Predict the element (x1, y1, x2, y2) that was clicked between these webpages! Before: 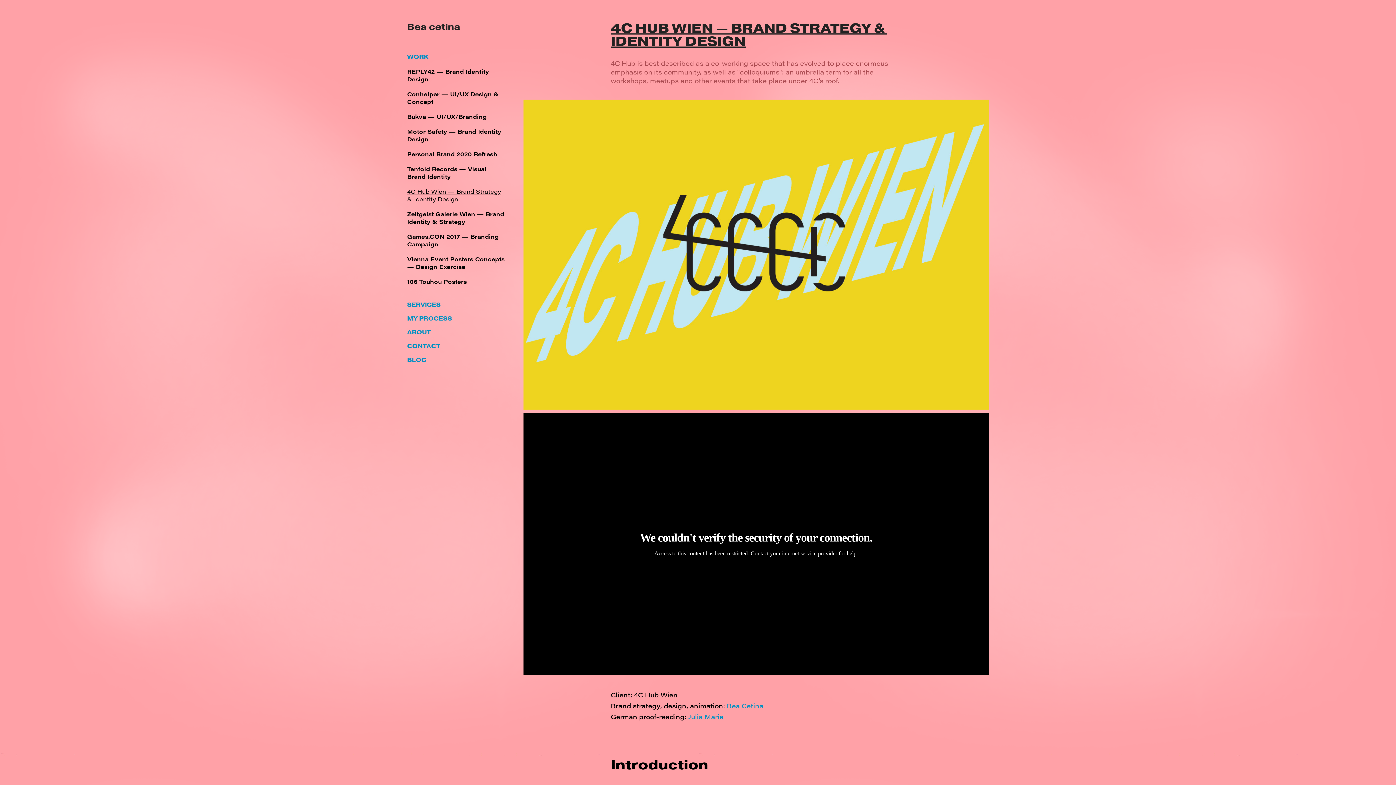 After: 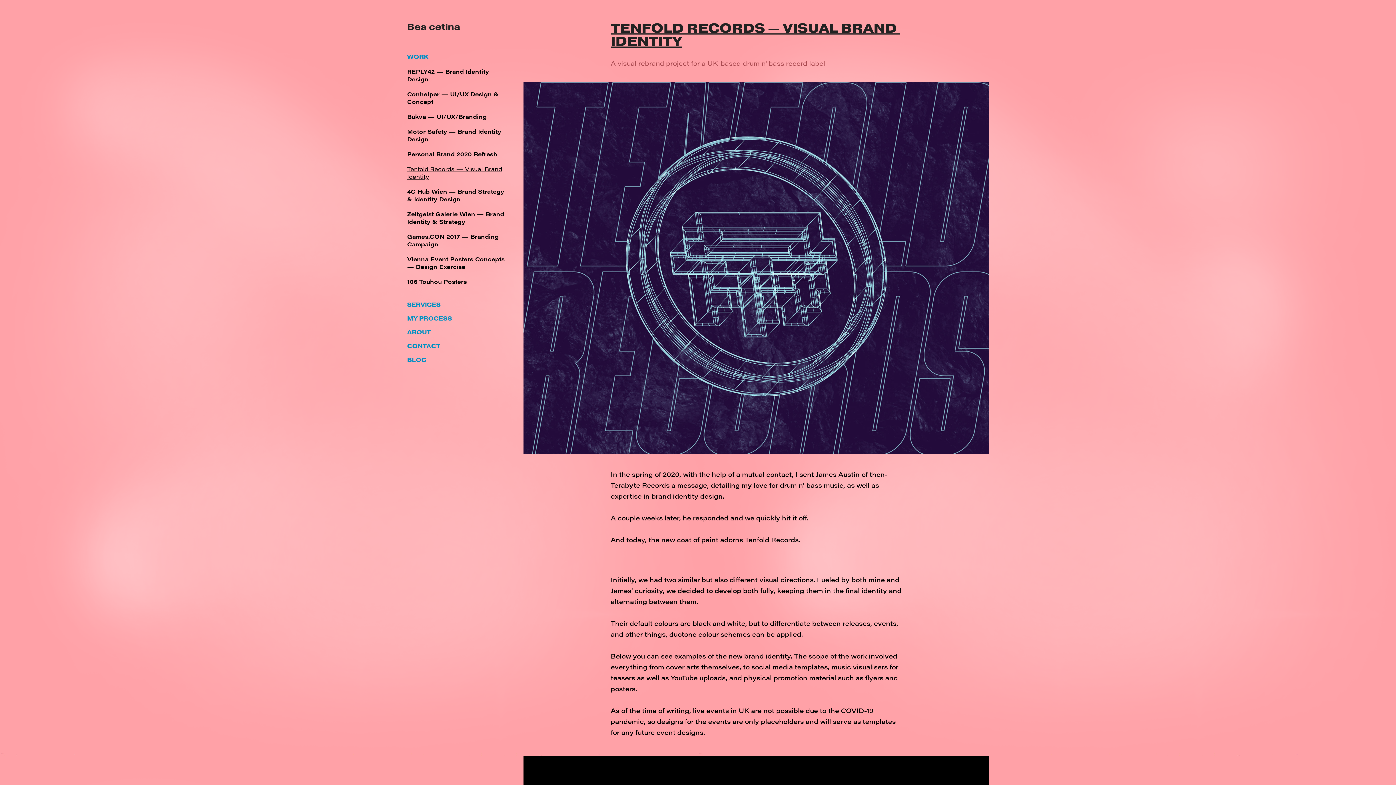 Action: label: Tenfold Records — Visual Brand Identity bbox: (407, 165, 486, 180)